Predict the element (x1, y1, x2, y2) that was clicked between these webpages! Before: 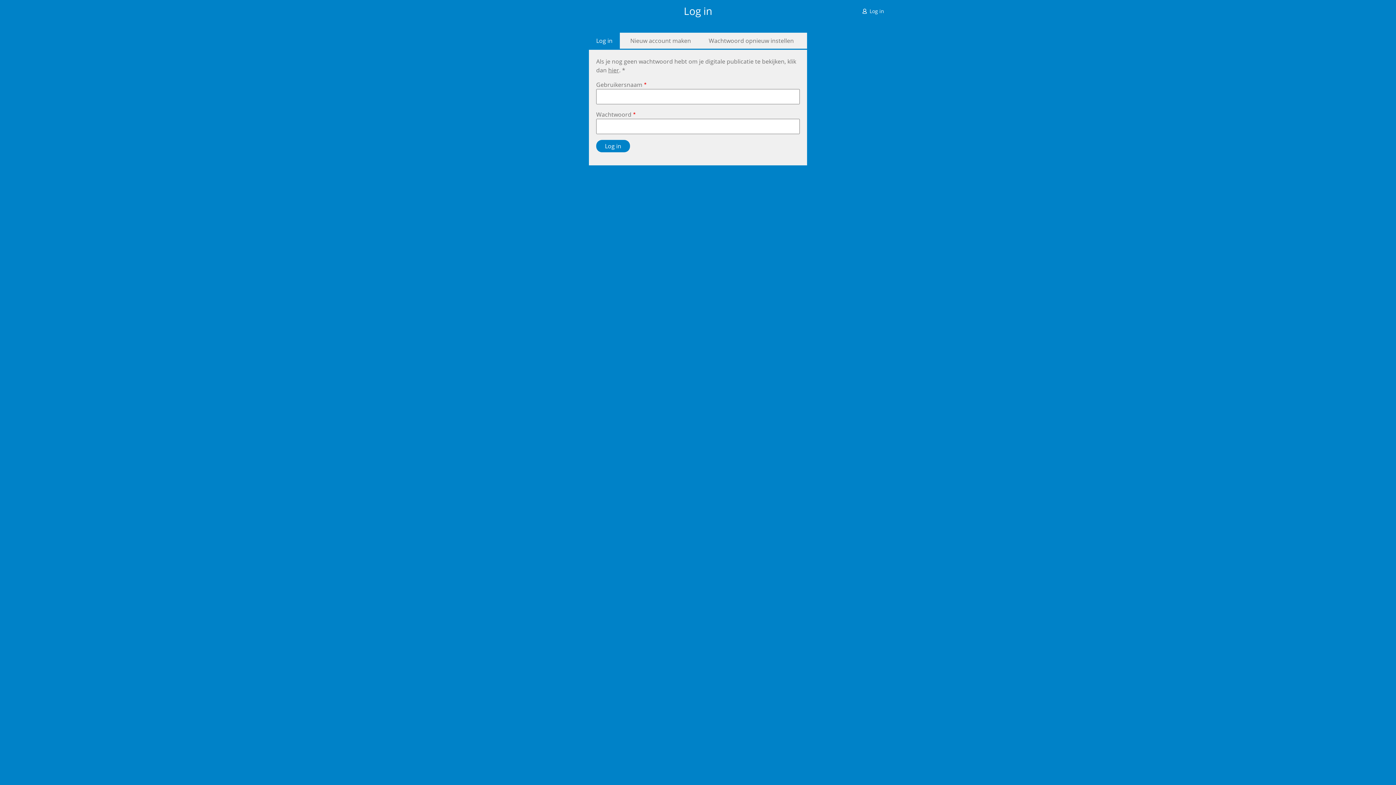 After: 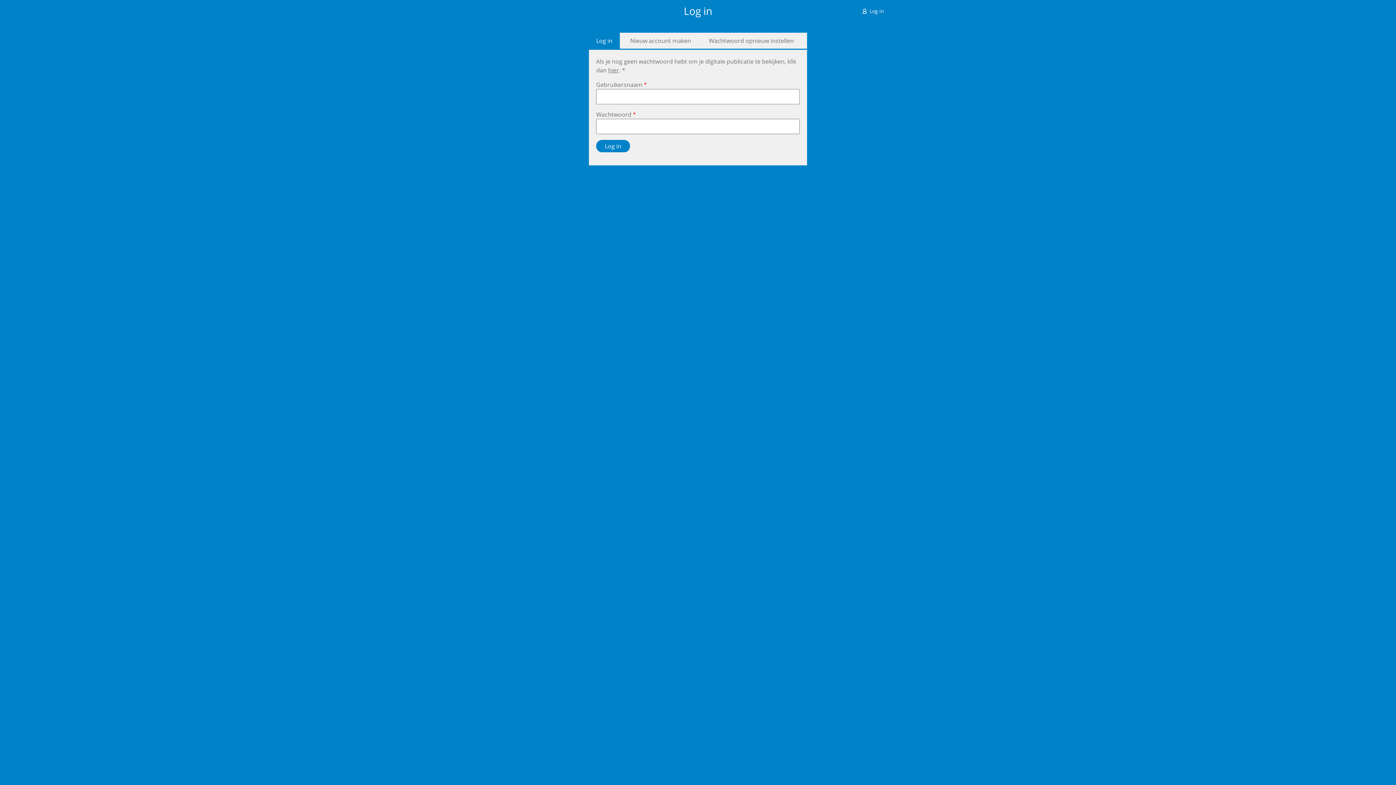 Action: bbox: (589, 32, 620, 48) label: Log in